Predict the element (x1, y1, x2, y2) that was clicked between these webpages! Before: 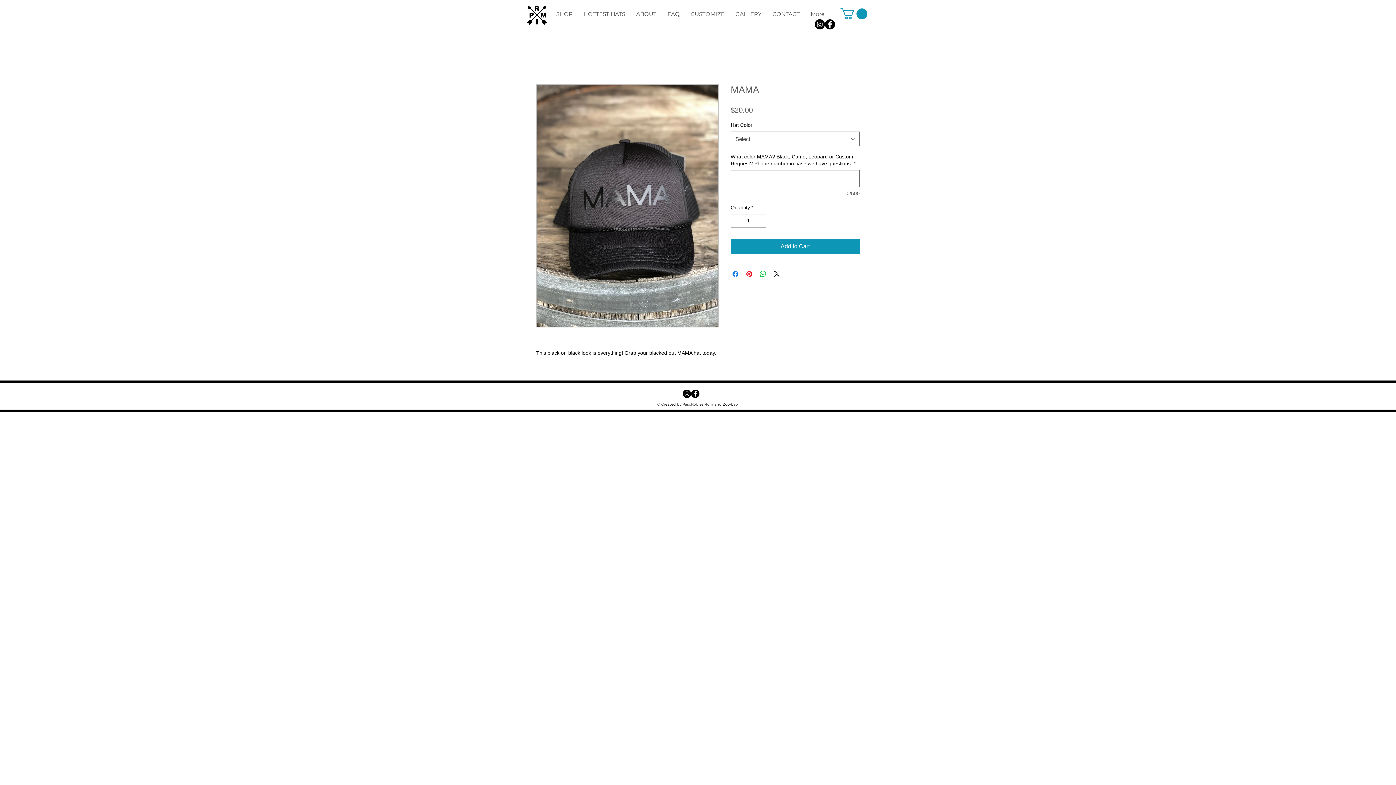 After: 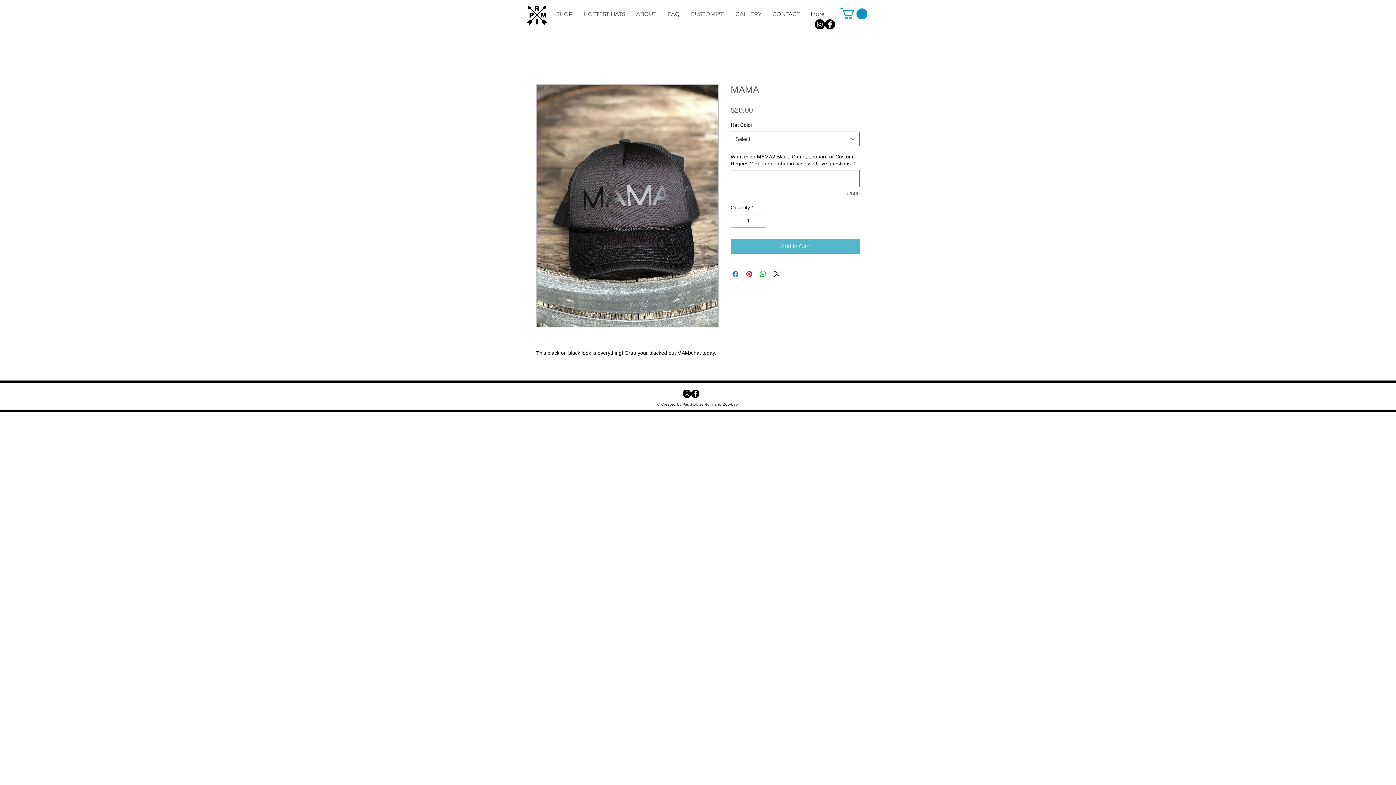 Action: label: Add to Cart bbox: (730, 239, 860, 253)